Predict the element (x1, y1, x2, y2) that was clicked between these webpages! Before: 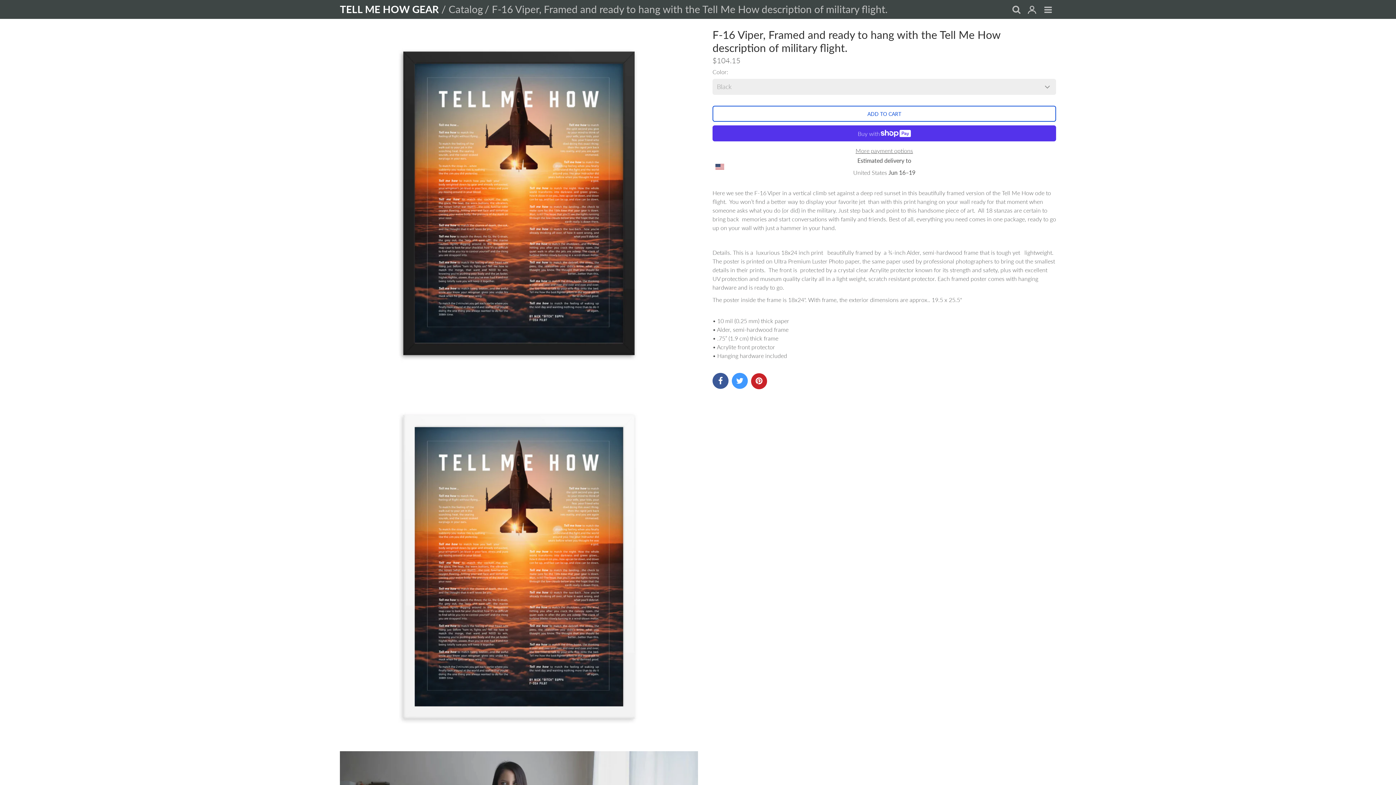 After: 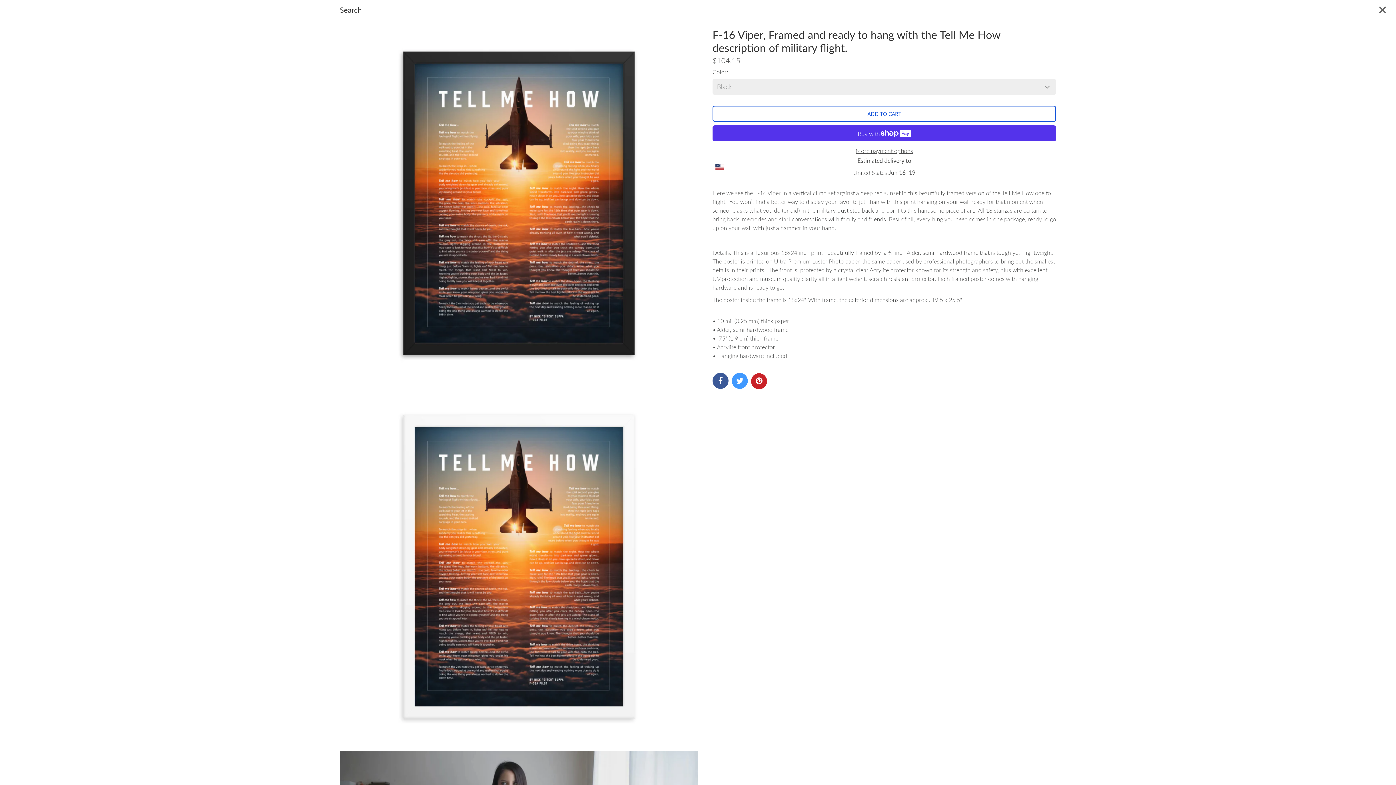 Action: label: Search bbox: (1008, 2, 1024, 18)